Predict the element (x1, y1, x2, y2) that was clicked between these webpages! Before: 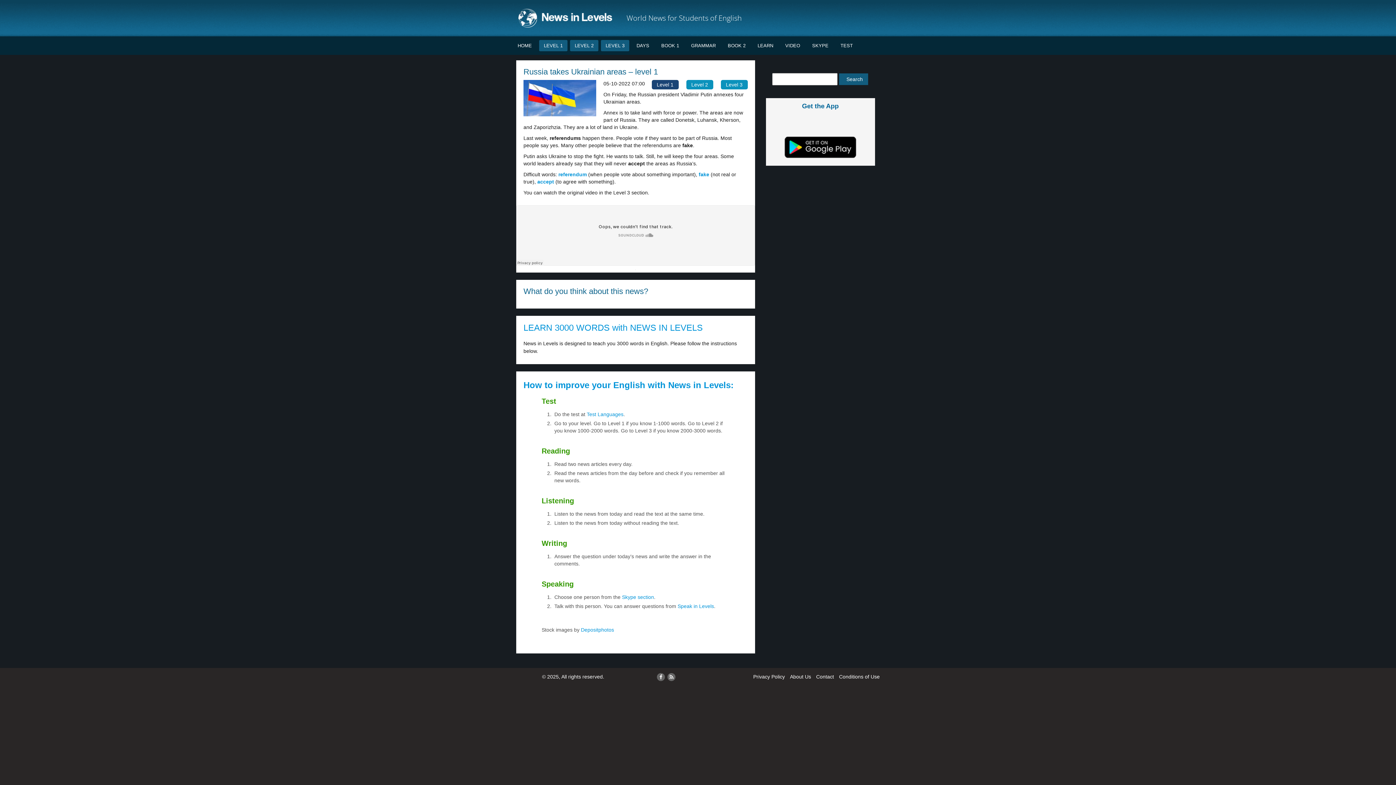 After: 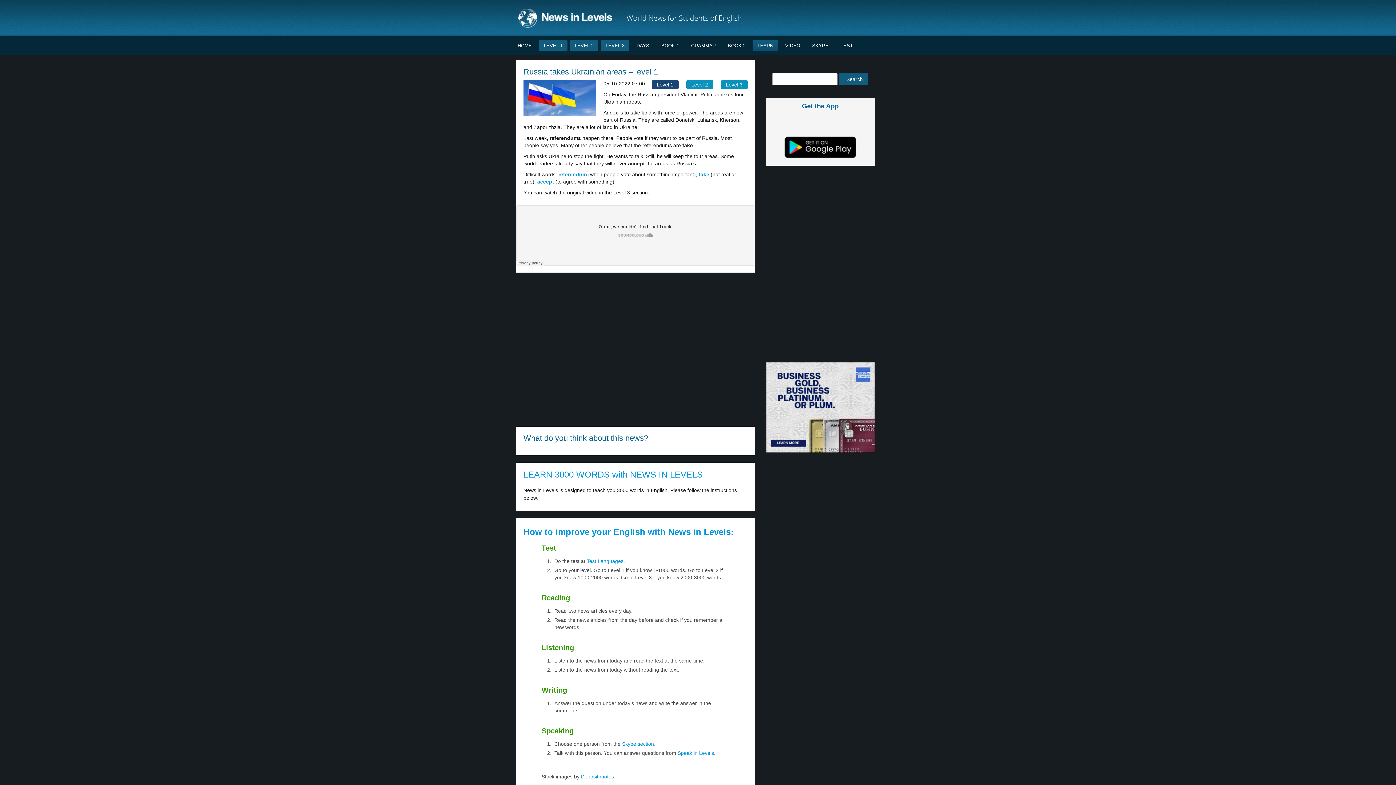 Action: bbox: (753, 40, 778, 51) label: LEARN